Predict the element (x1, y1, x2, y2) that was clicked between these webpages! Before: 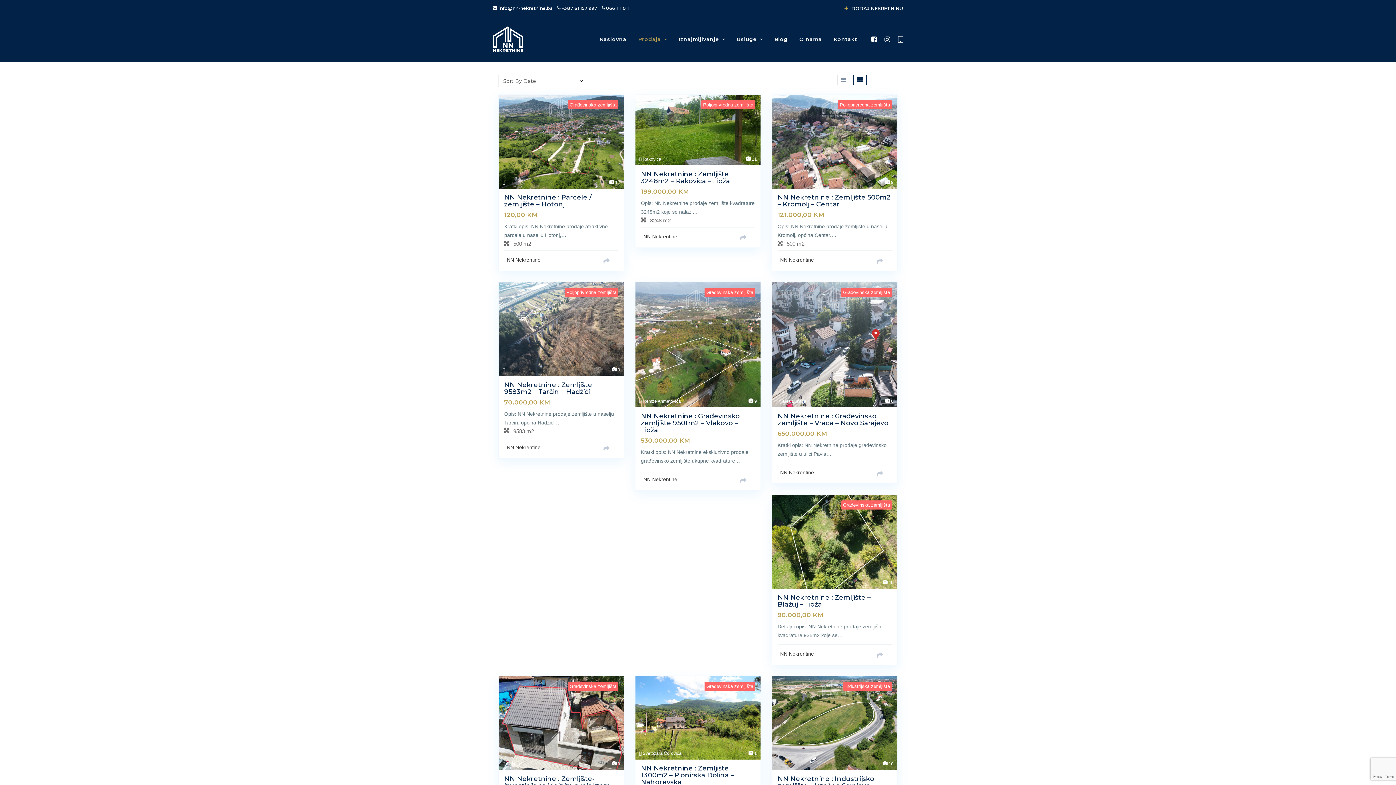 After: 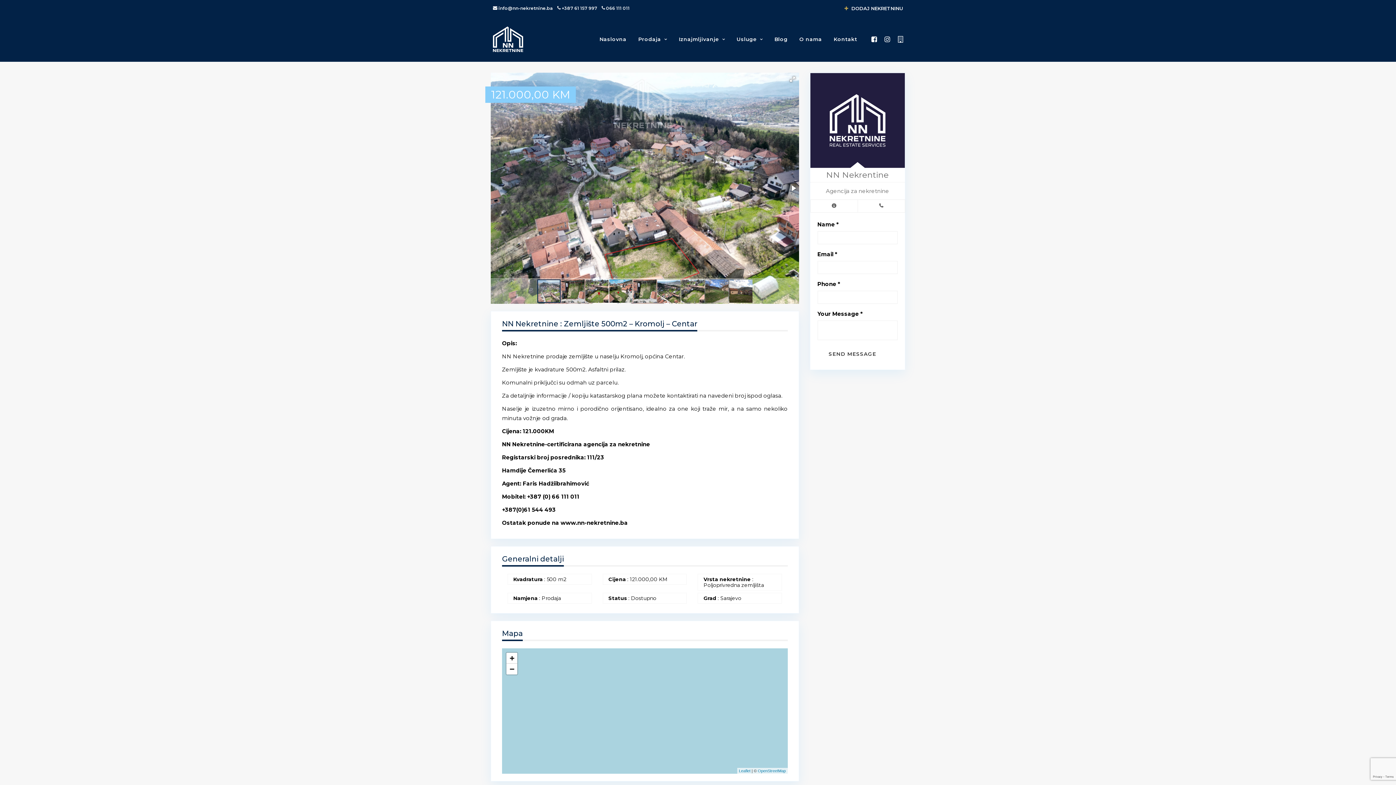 Action: label: Poljoprivredna zemljišta
 9 bbox: (772, 94, 897, 188)